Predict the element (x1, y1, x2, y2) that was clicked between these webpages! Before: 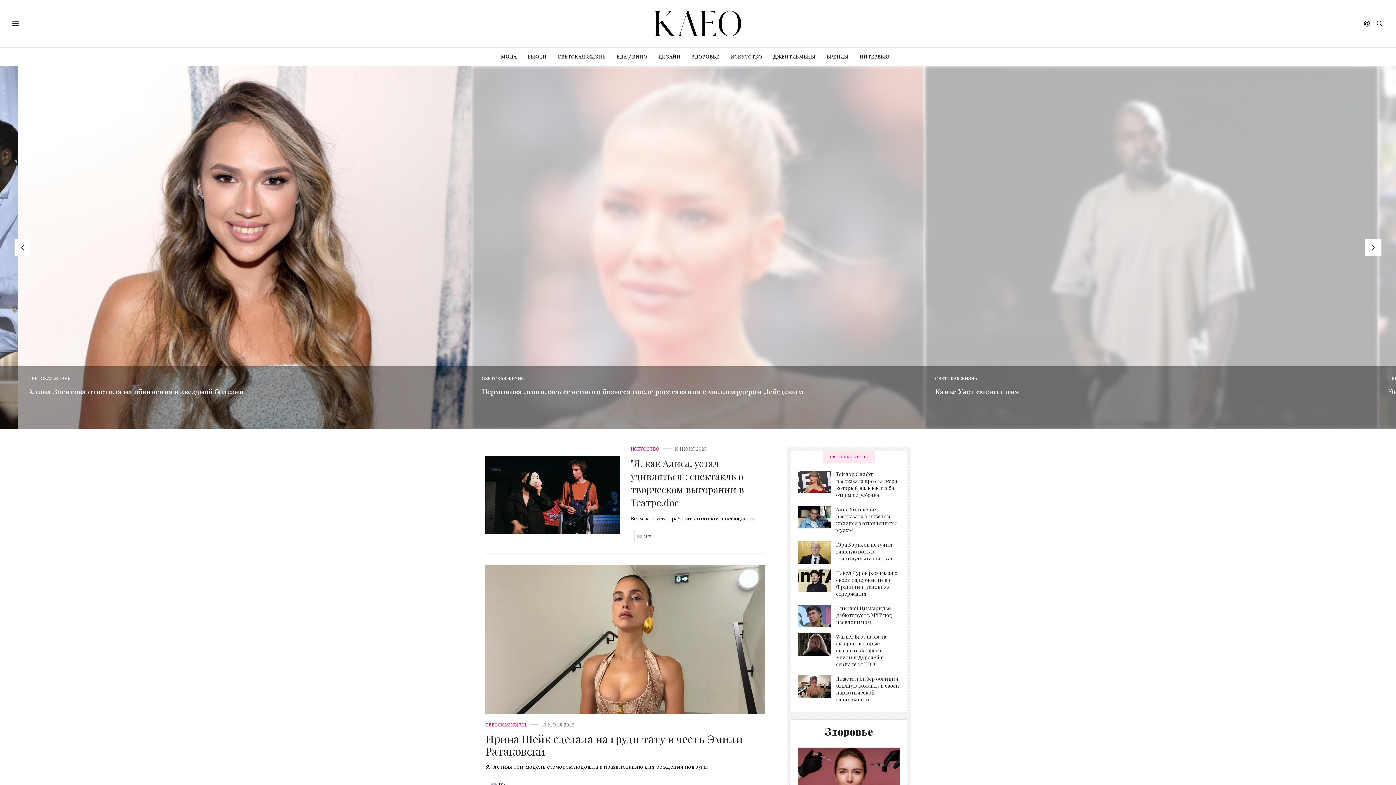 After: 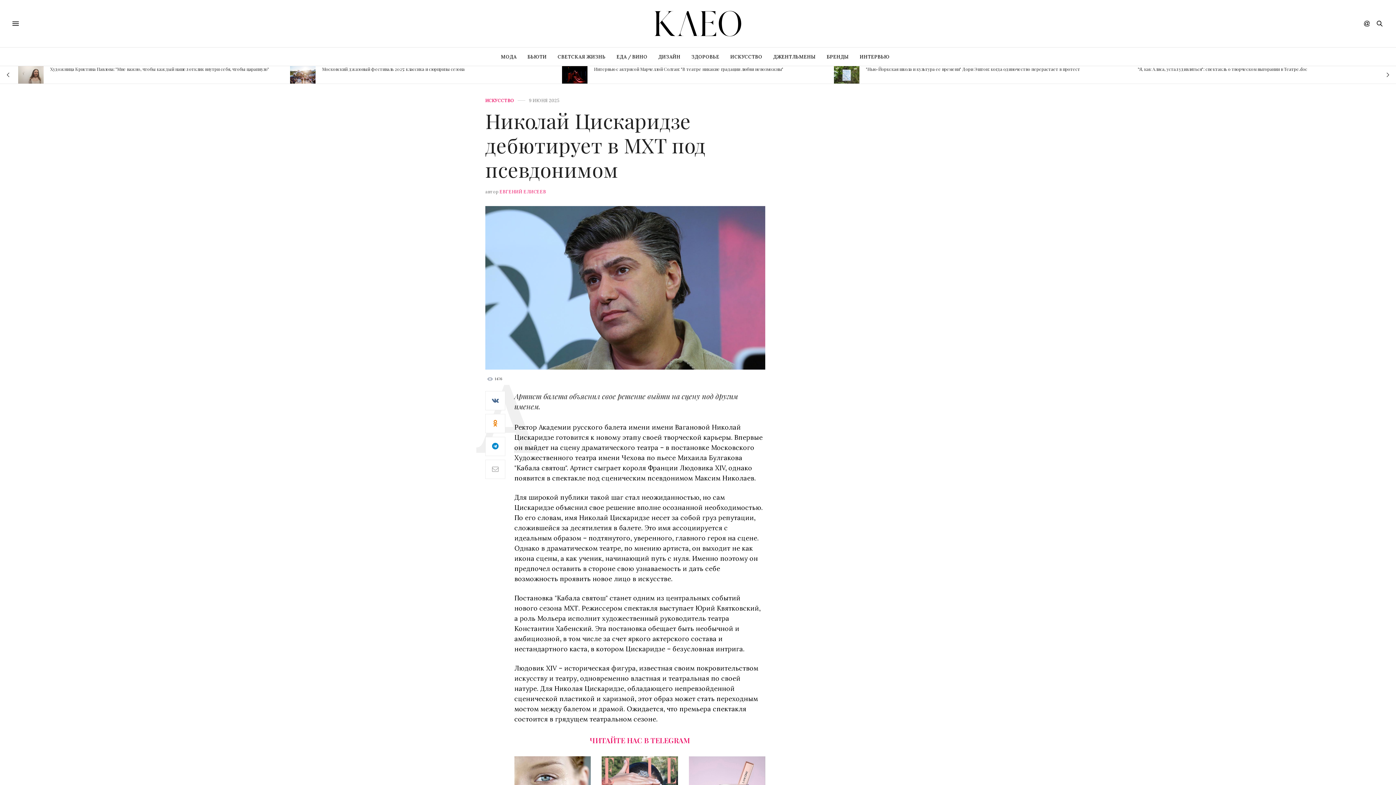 Action: label: Николай Цискаридзе дебютирует в МХТ под псевдонимом bbox: (836, 604, 892, 625)